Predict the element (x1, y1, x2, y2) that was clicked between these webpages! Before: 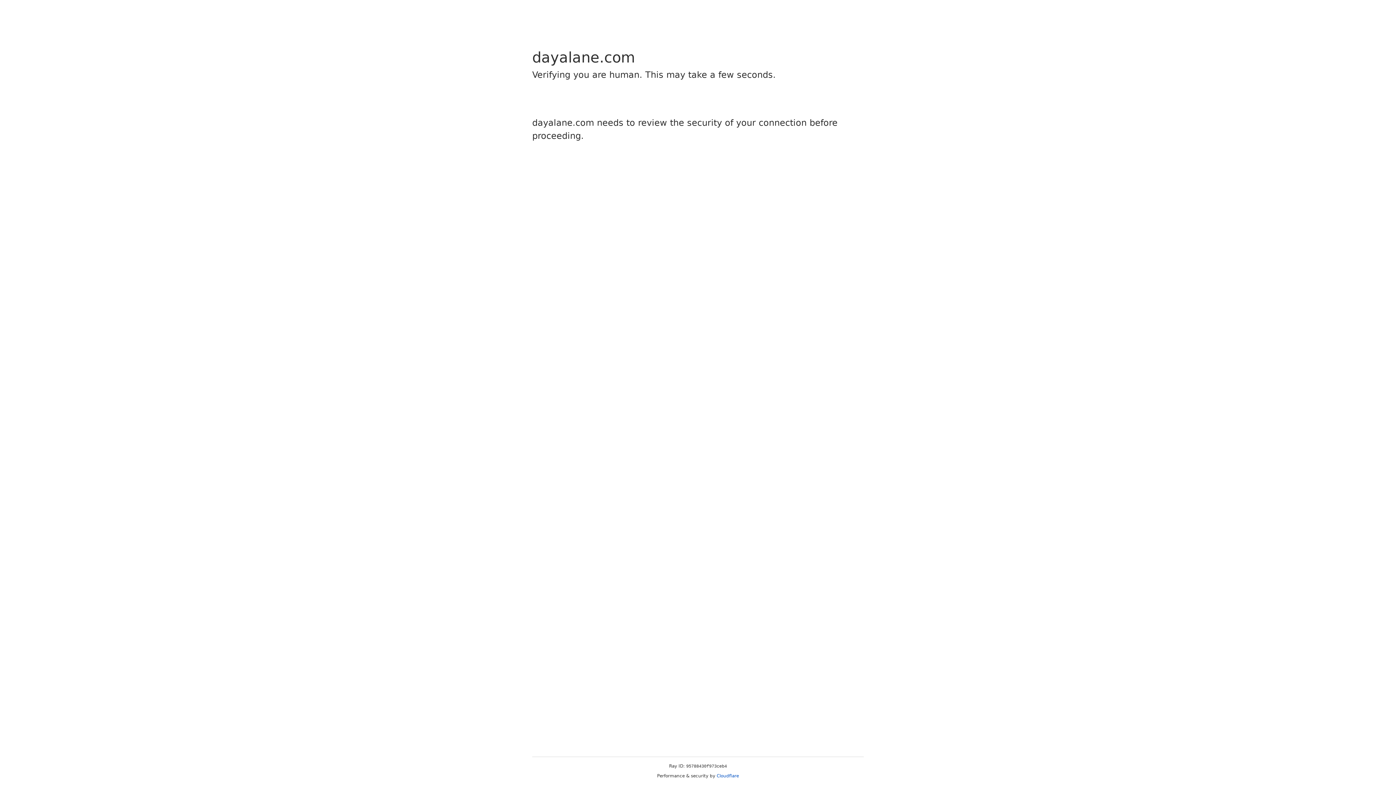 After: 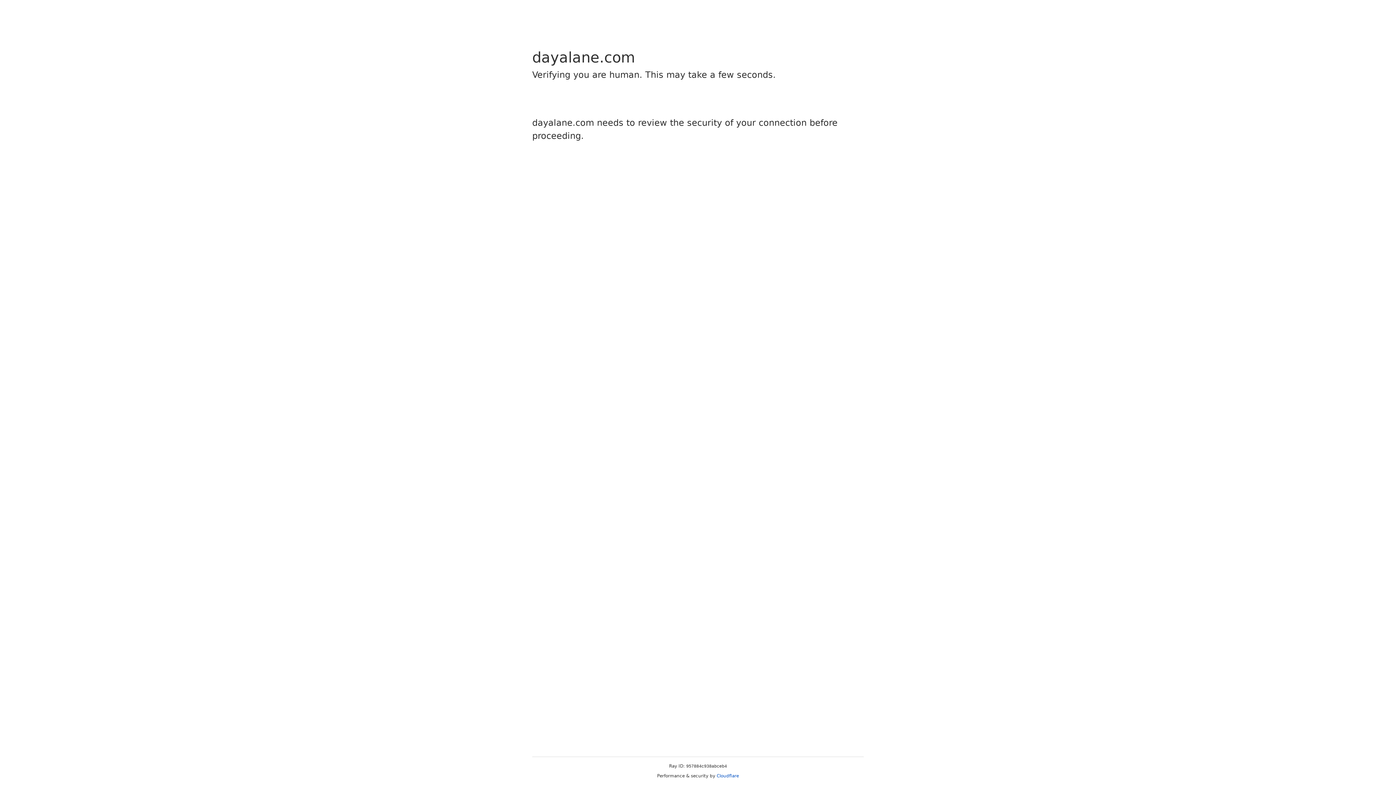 Action: bbox: (716, 773, 739, 778) label: Cloudflare